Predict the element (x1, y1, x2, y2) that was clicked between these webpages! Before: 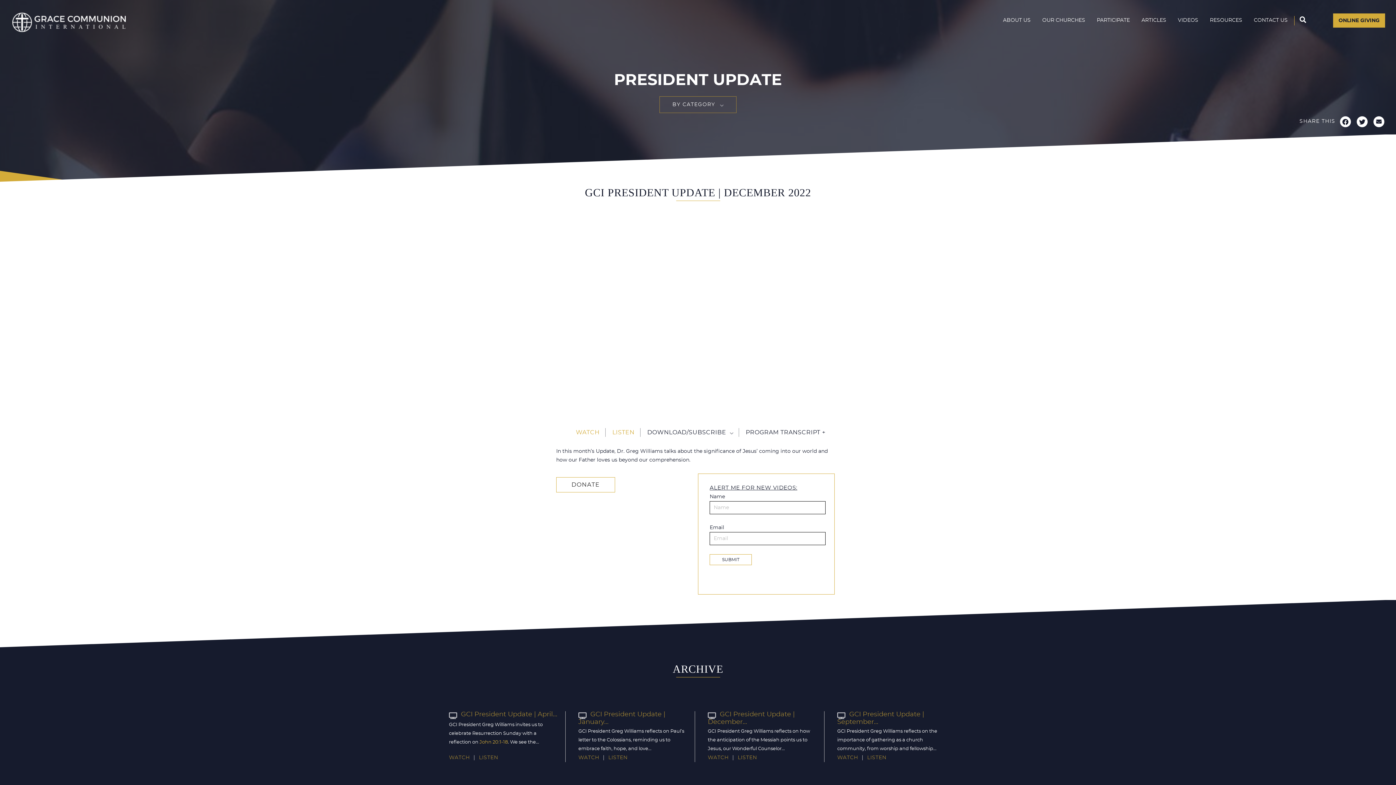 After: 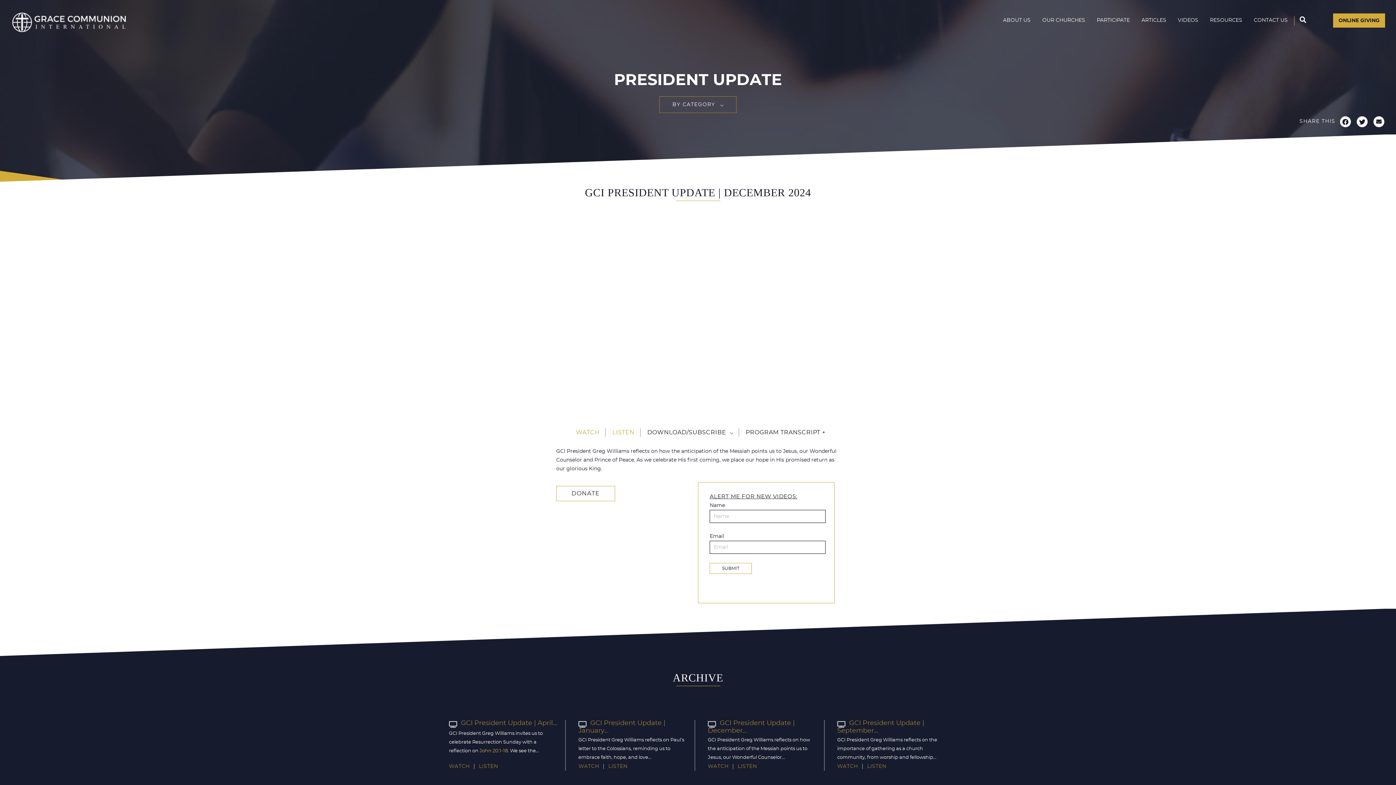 Action: label: WATCH bbox: (708, 755, 733, 760)